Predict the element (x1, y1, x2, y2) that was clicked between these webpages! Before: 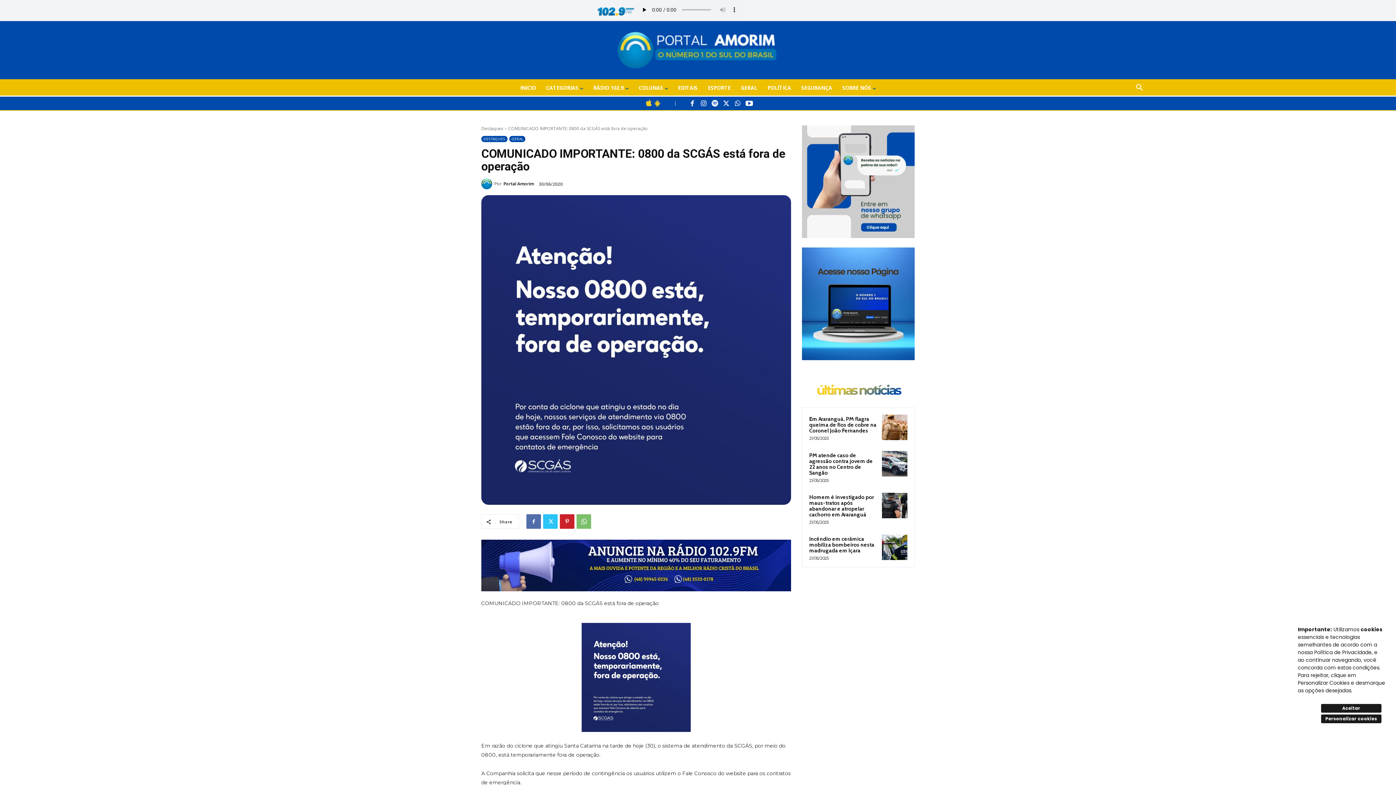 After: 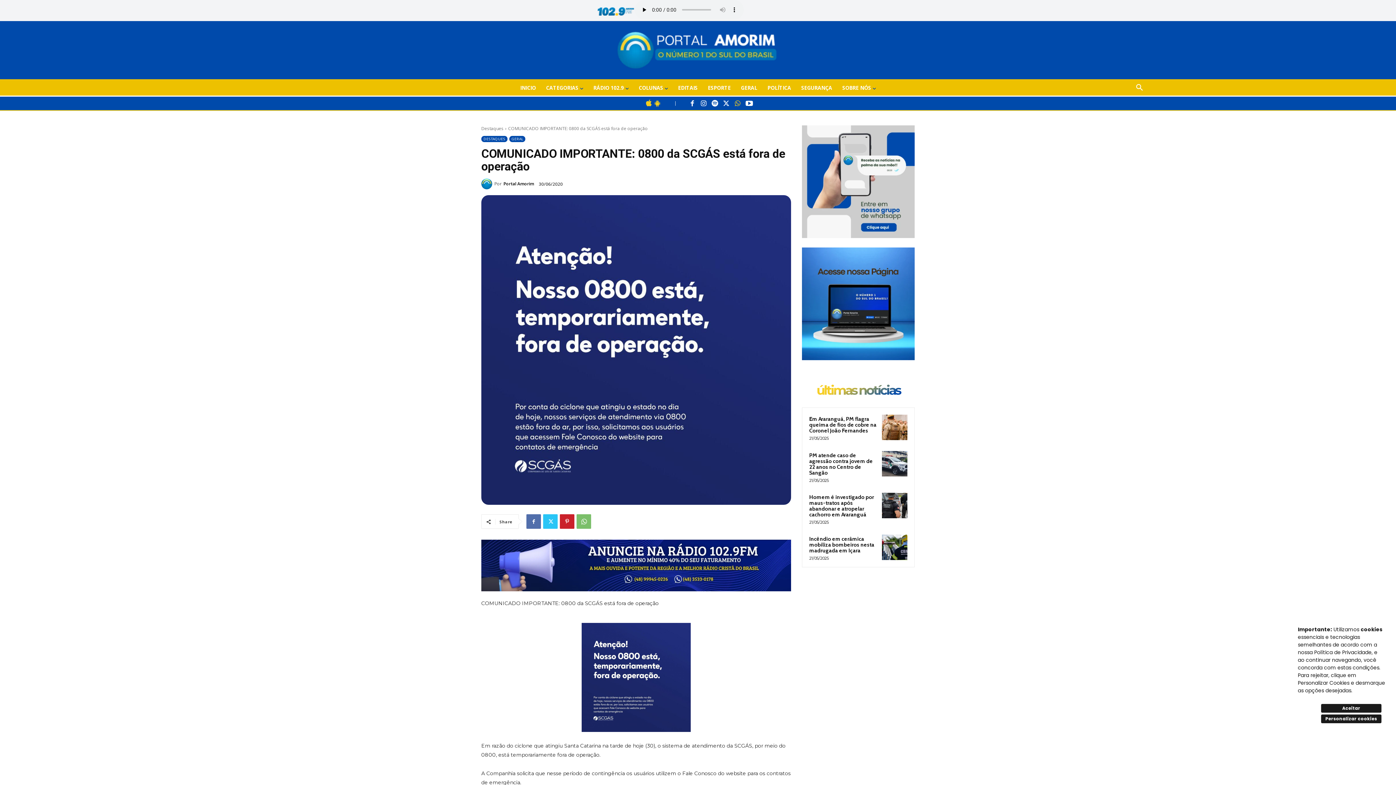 Action: bbox: (732, 98, 743, 109)